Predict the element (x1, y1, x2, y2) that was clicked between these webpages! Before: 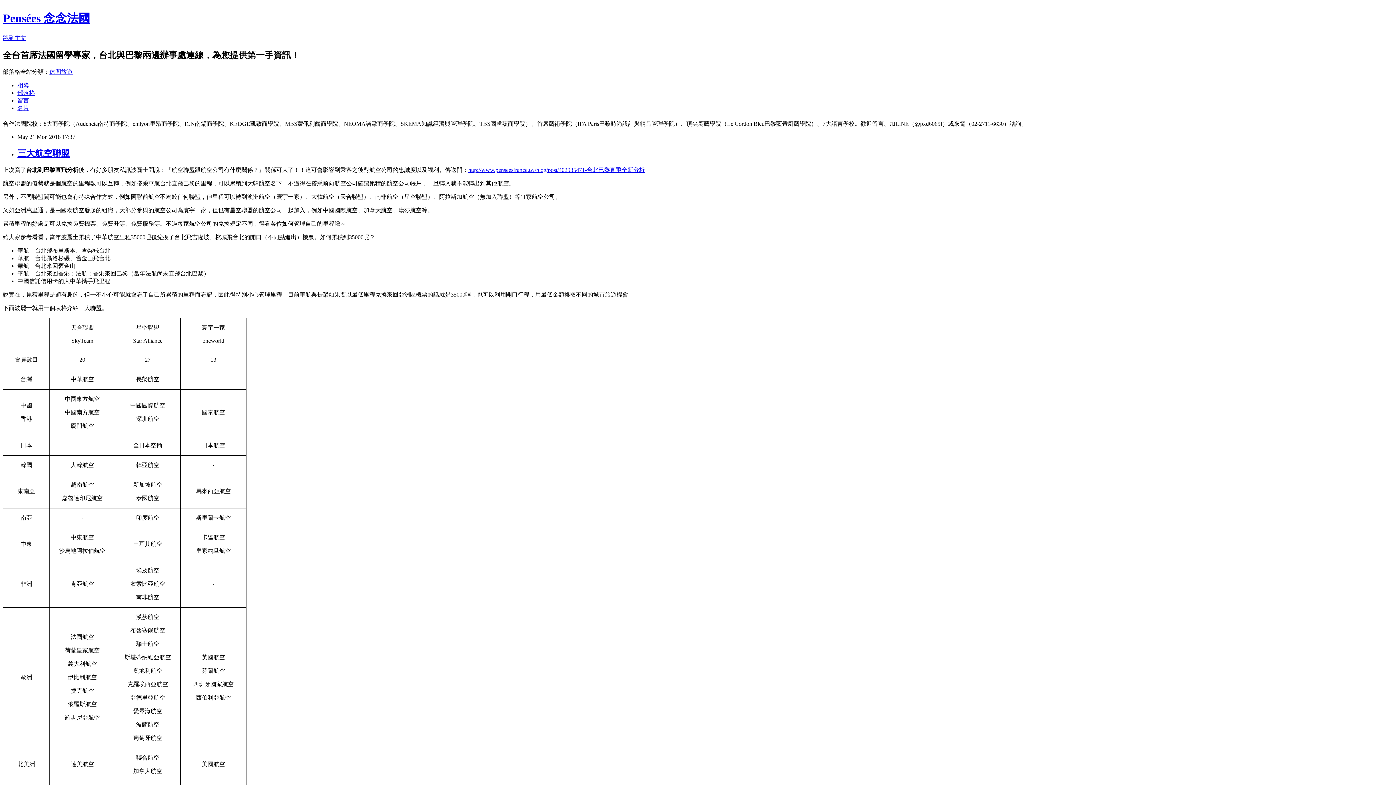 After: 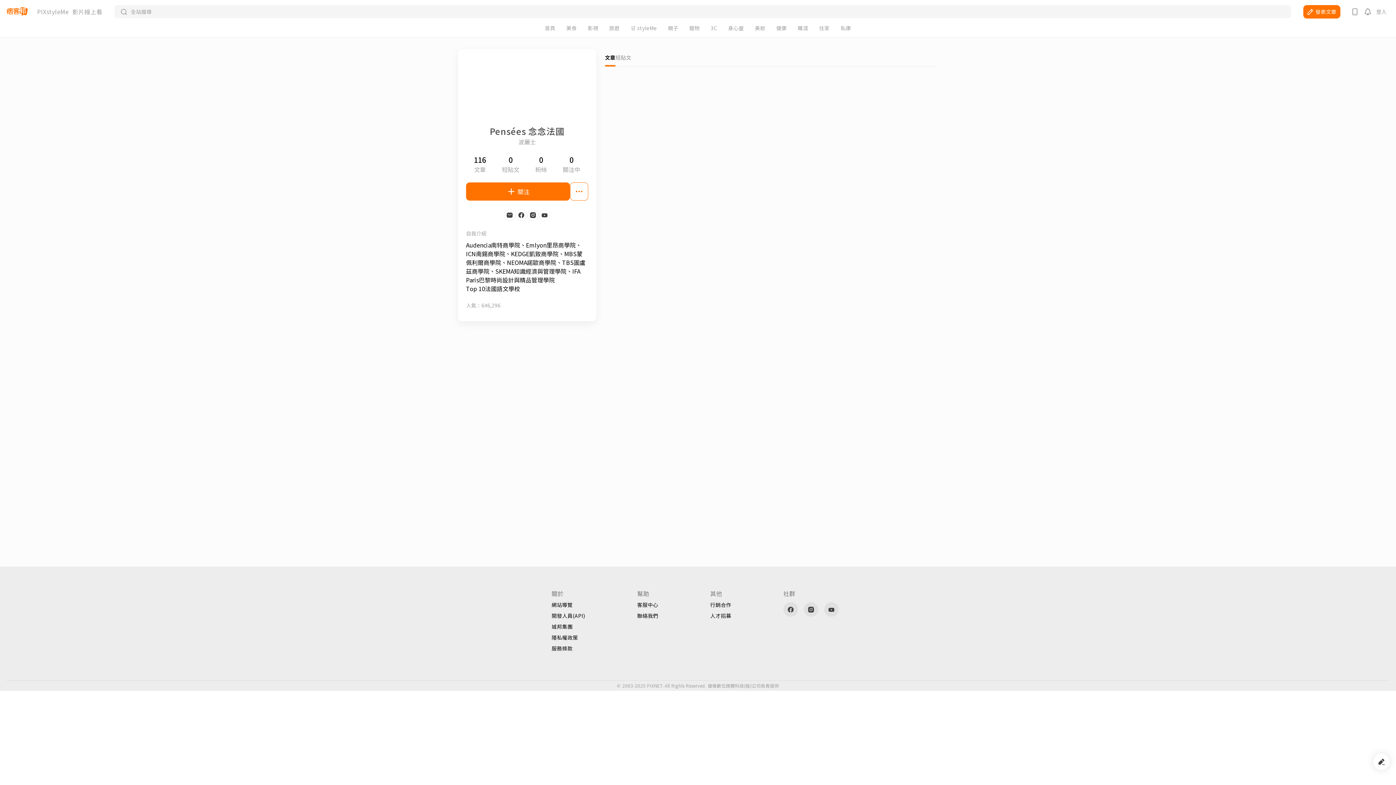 Action: bbox: (17, 104, 29, 111) label: 名片